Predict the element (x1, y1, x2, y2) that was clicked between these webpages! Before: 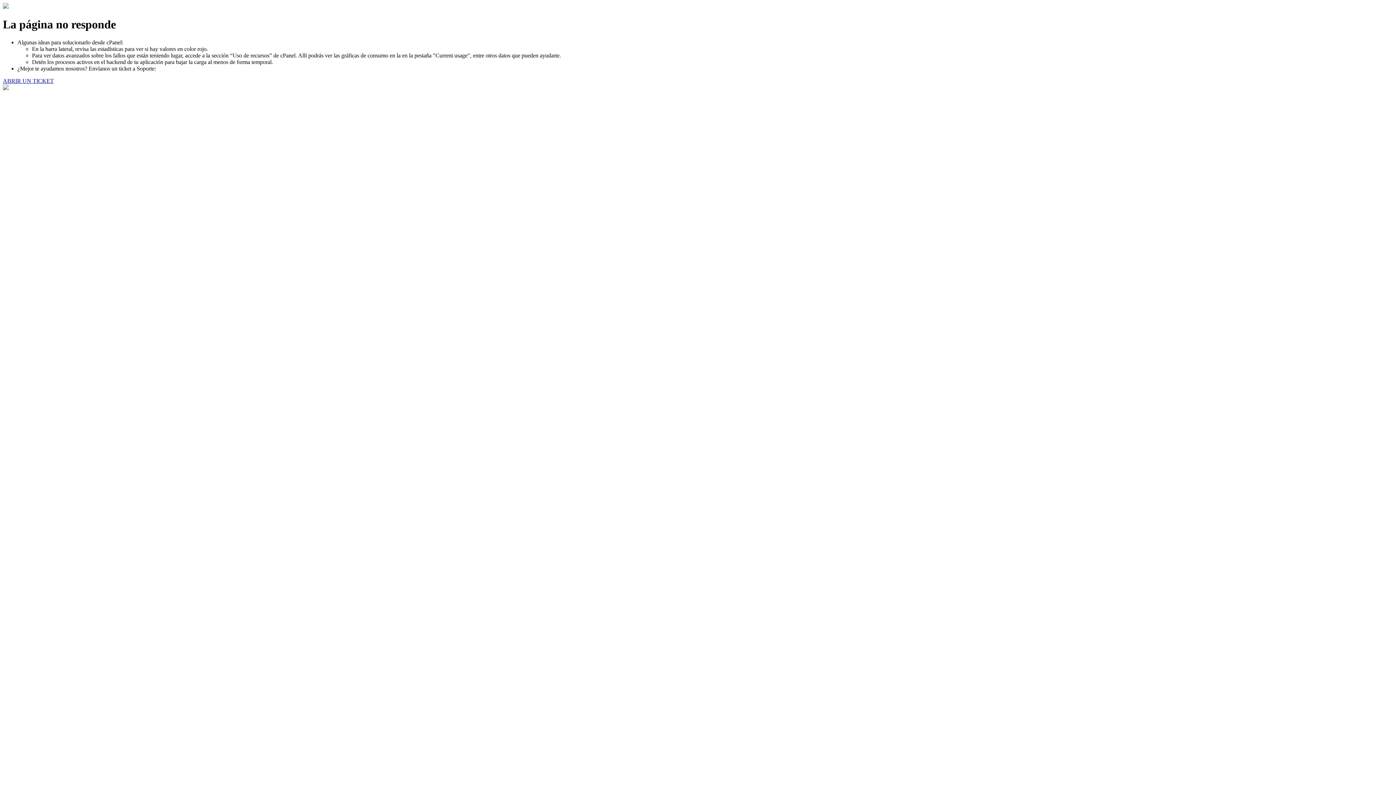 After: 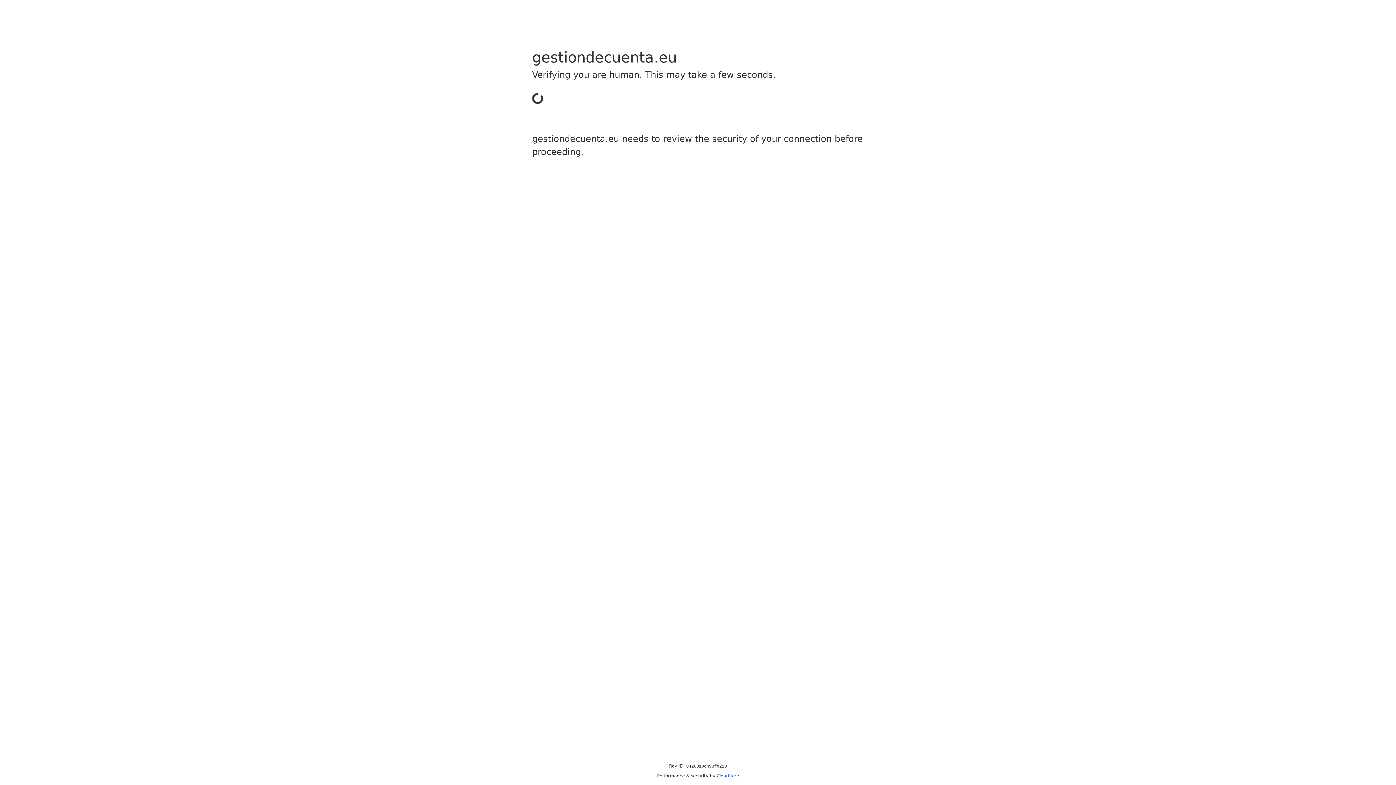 Action: bbox: (2, 77, 53, 83) label: ABRIR UN TICKET